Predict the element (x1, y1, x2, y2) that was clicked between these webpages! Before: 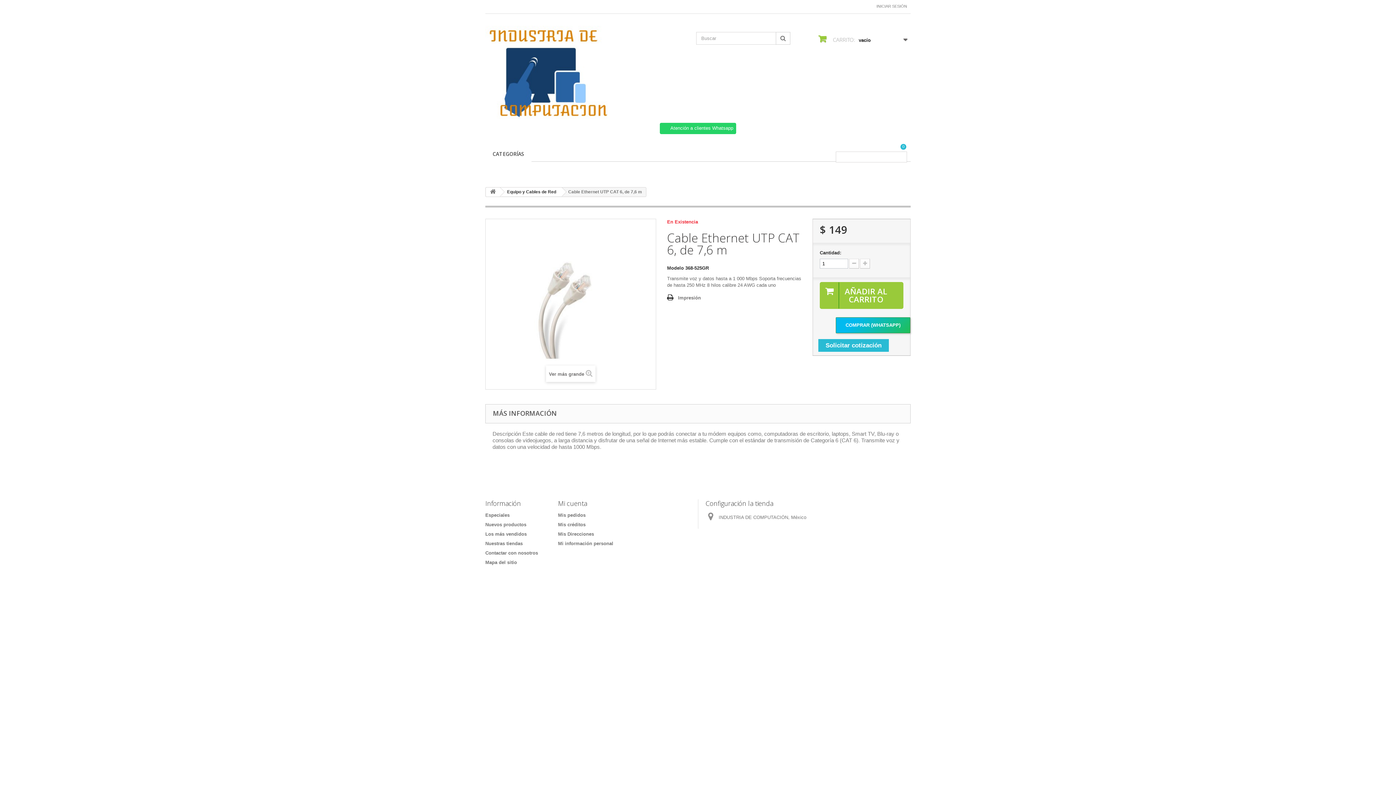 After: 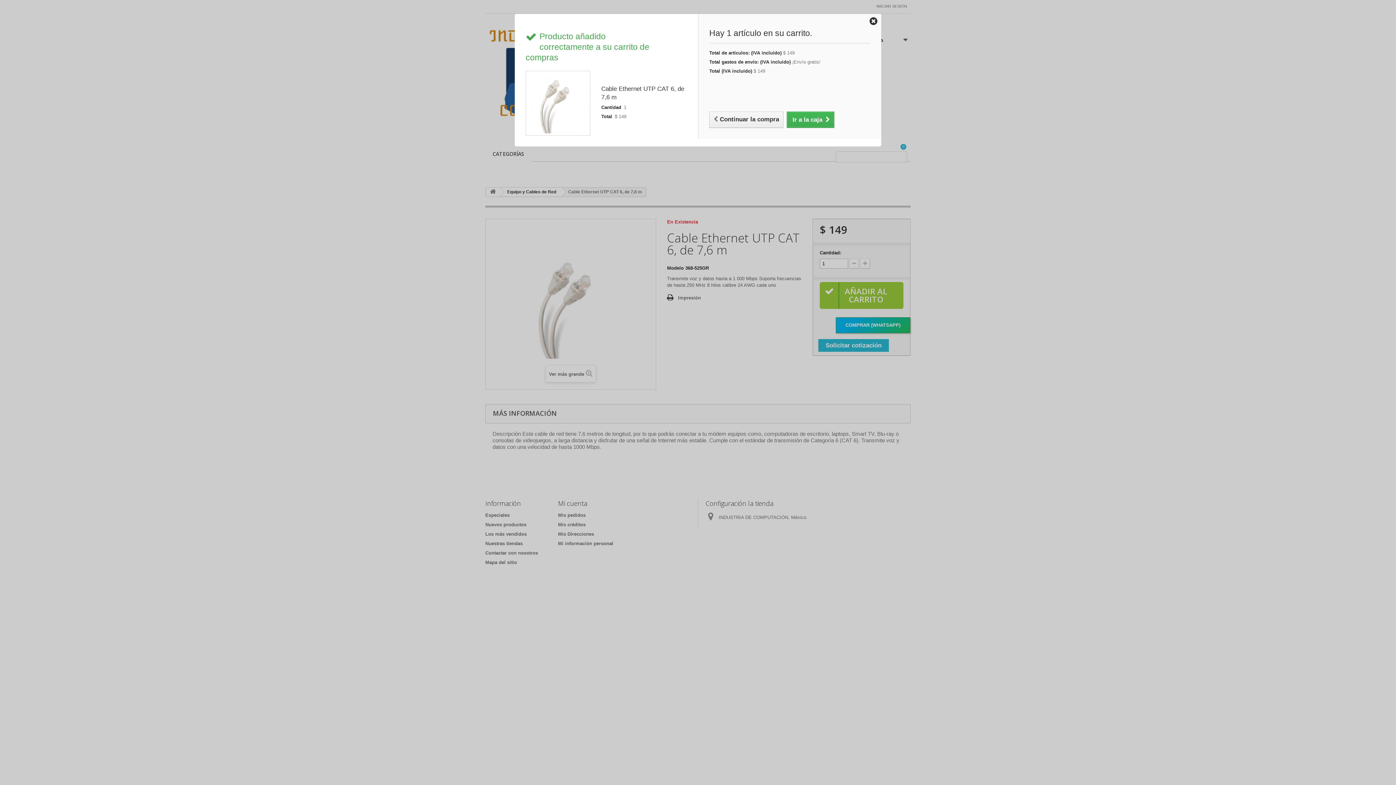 Action: label: AÑADIR AL CARRITO bbox: (819, 282, 903, 308)